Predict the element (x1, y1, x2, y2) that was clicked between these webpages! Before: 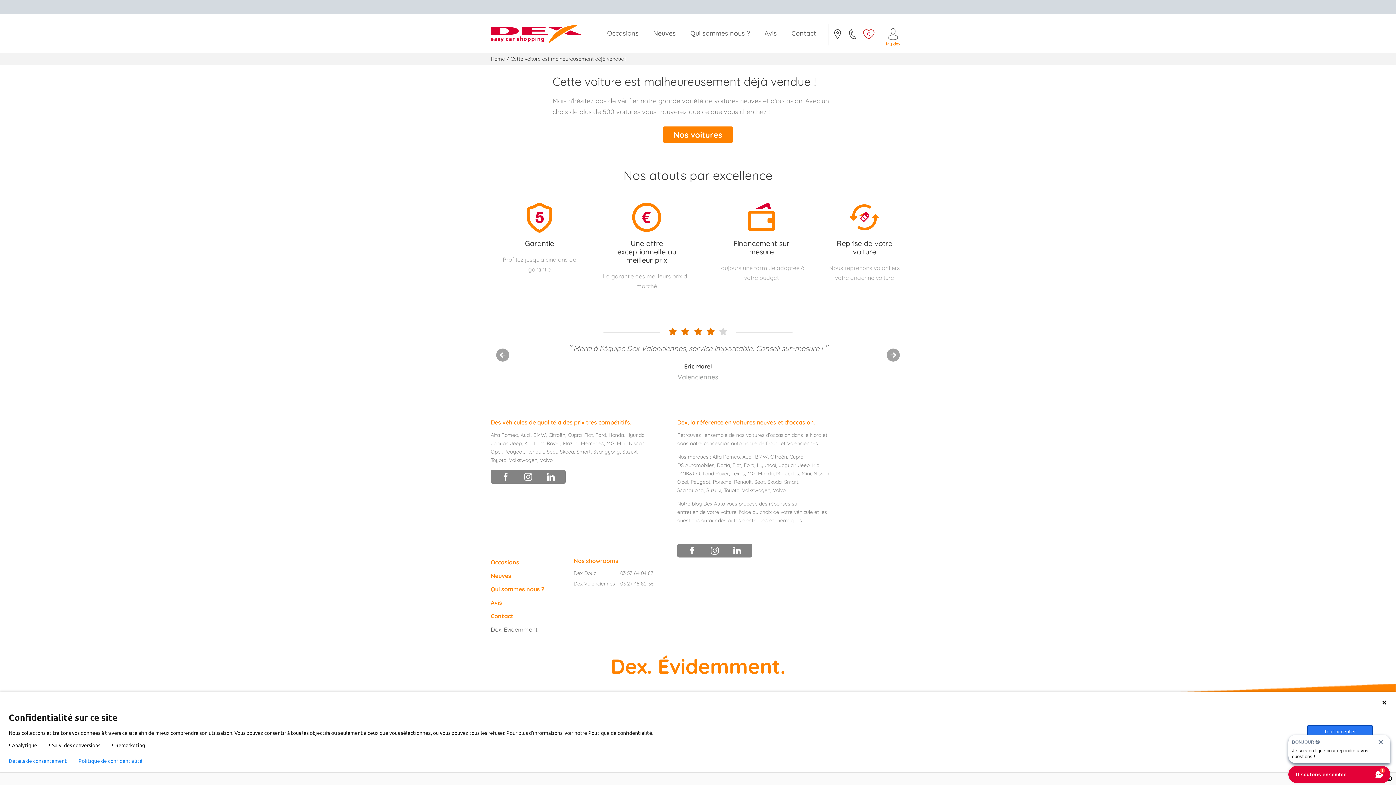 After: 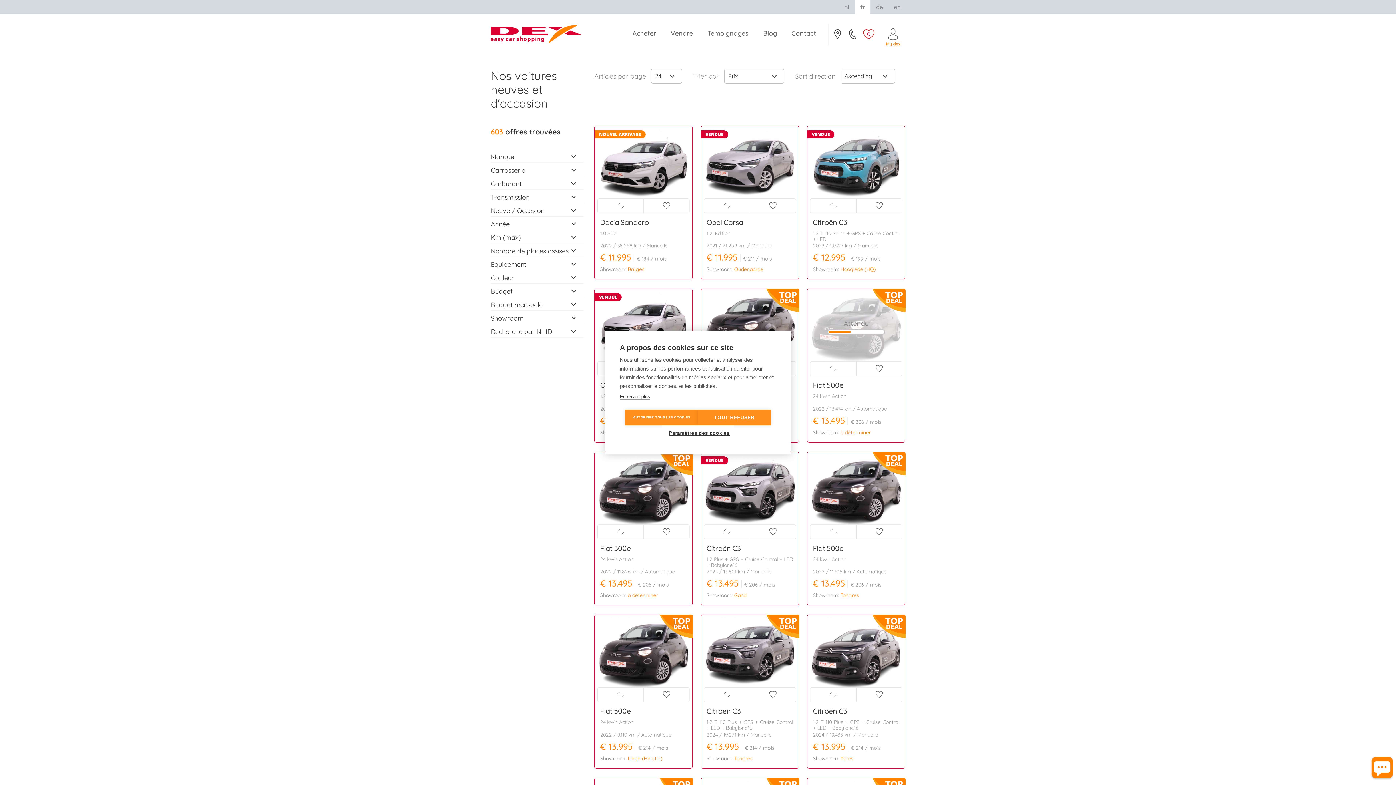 Action: bbox: (662, 126, 733, 142) label: Nos voitures